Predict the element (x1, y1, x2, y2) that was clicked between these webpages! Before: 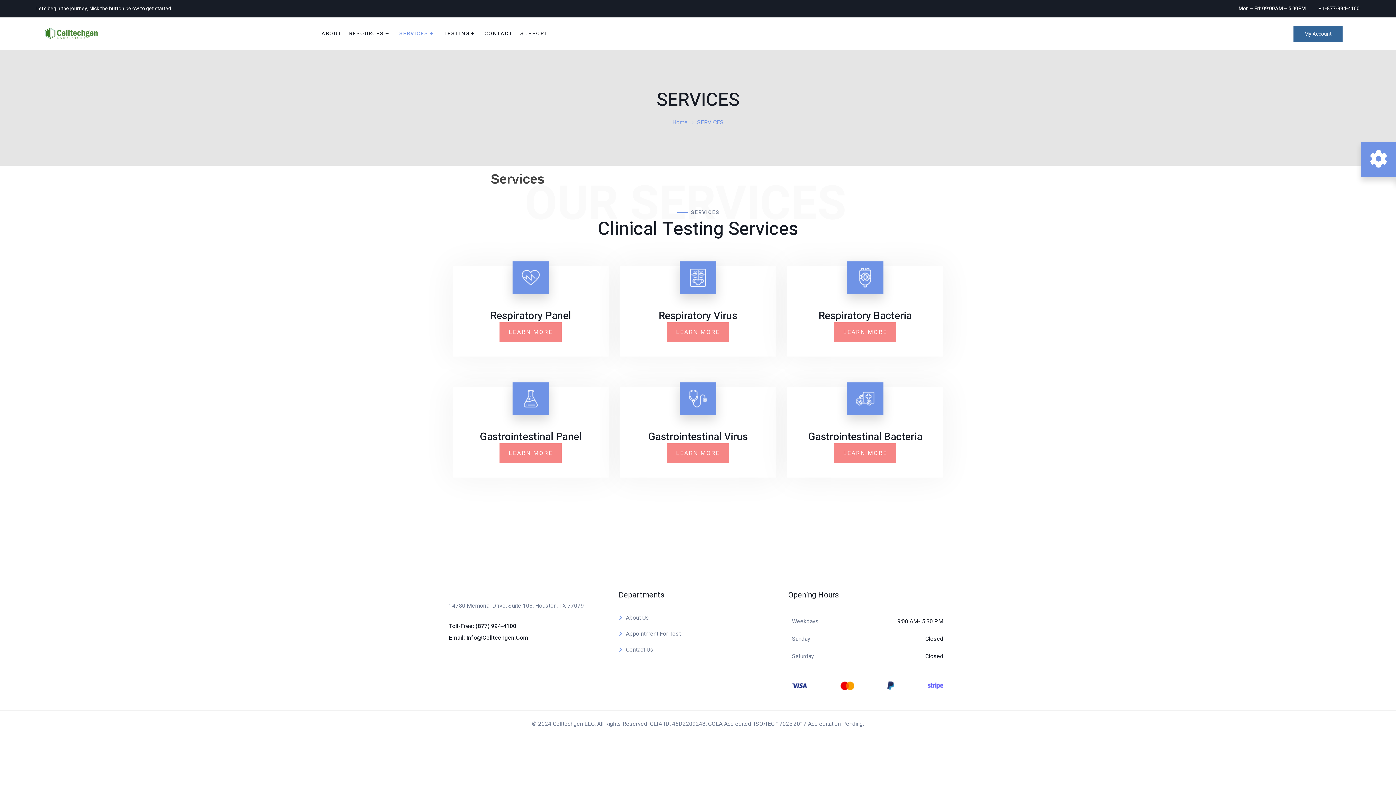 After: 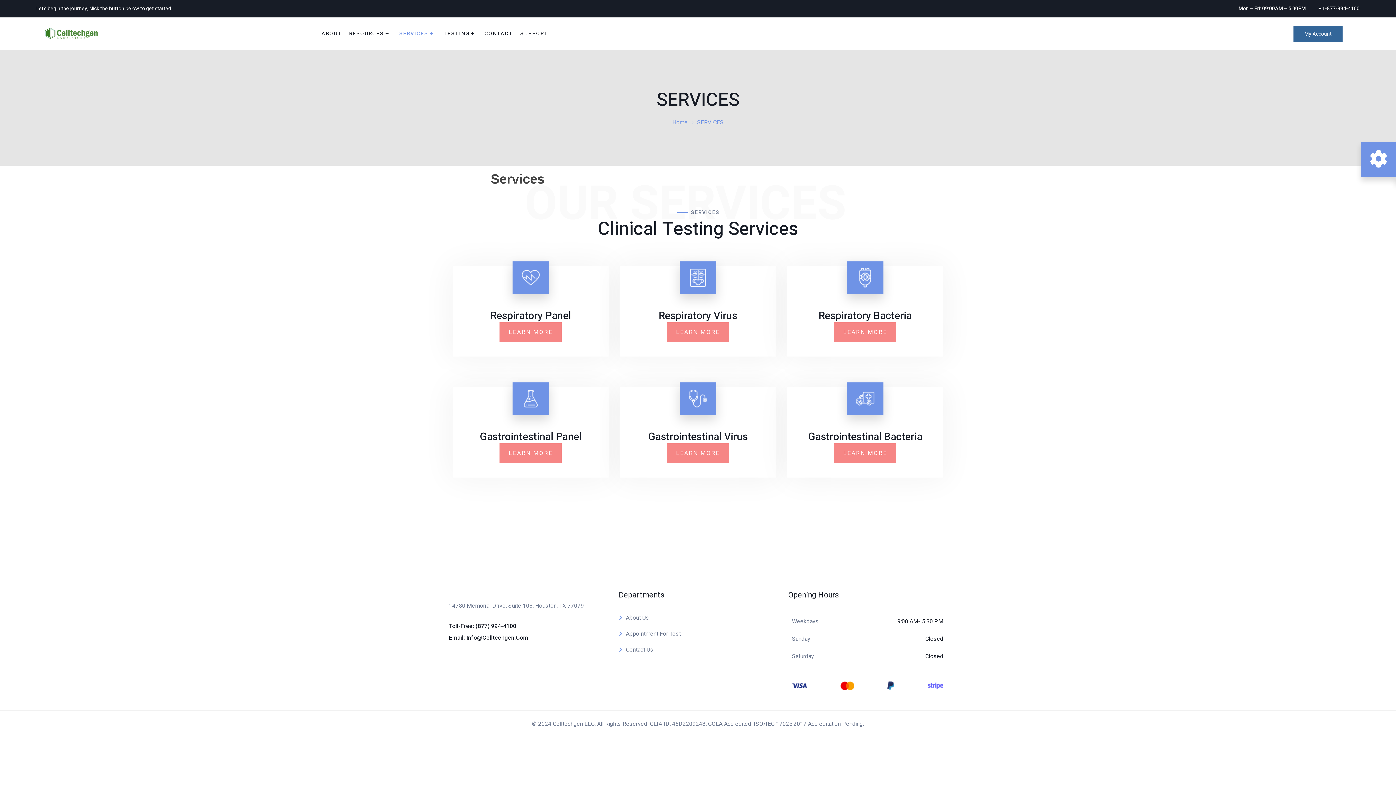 Action: bbox: (1318, 4, 1360, 12) label: + 1-877-994-4100